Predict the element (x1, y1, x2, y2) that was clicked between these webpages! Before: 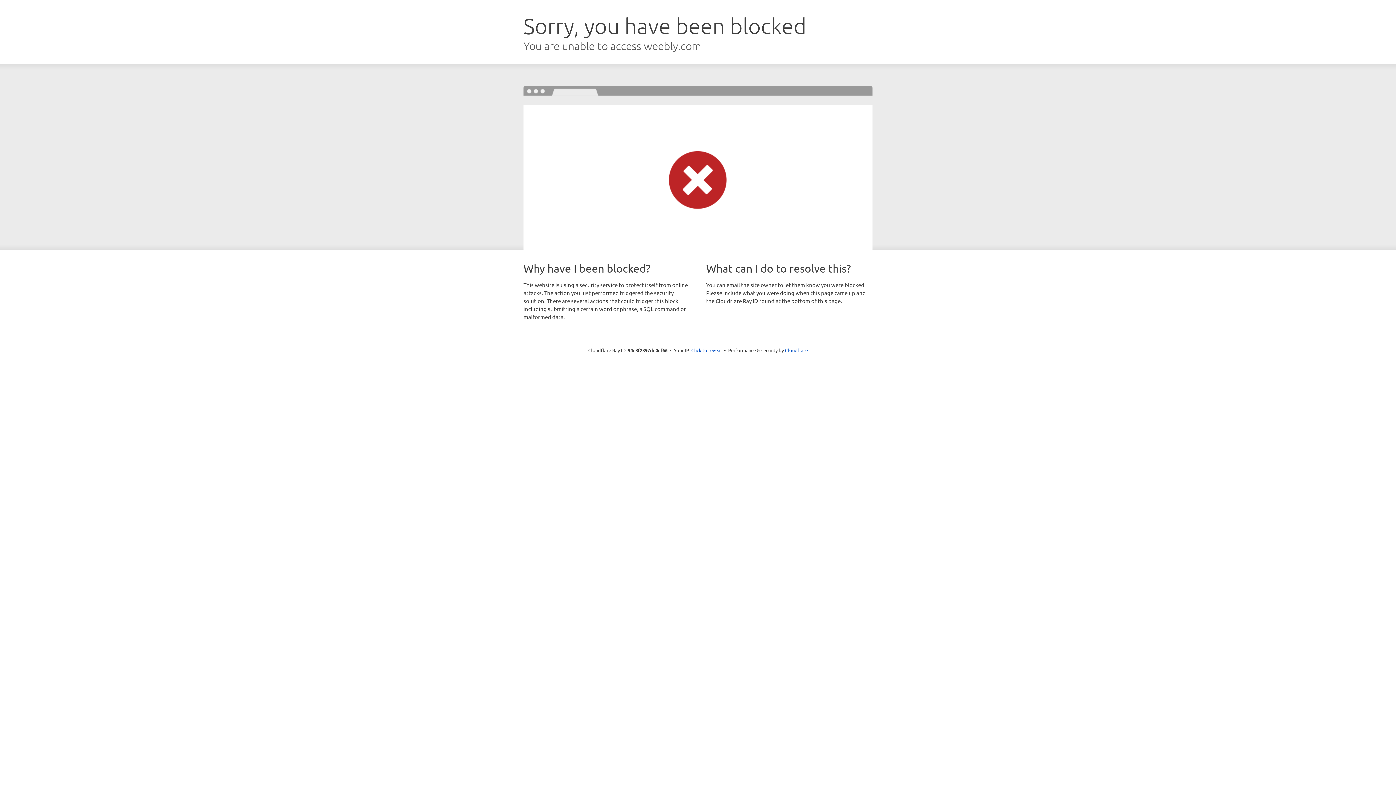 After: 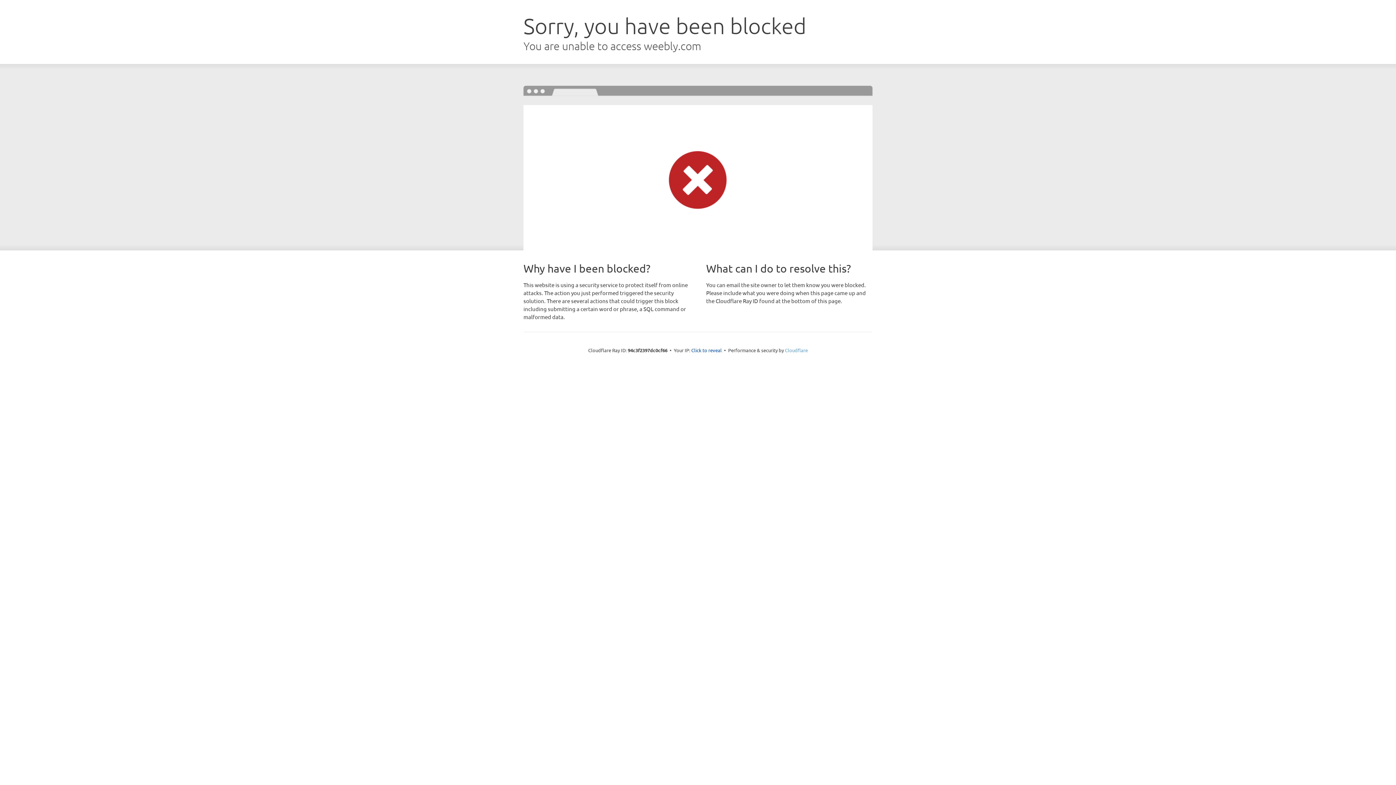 Action: bbox: (785, 347, 808, 353) label: Cloudflare